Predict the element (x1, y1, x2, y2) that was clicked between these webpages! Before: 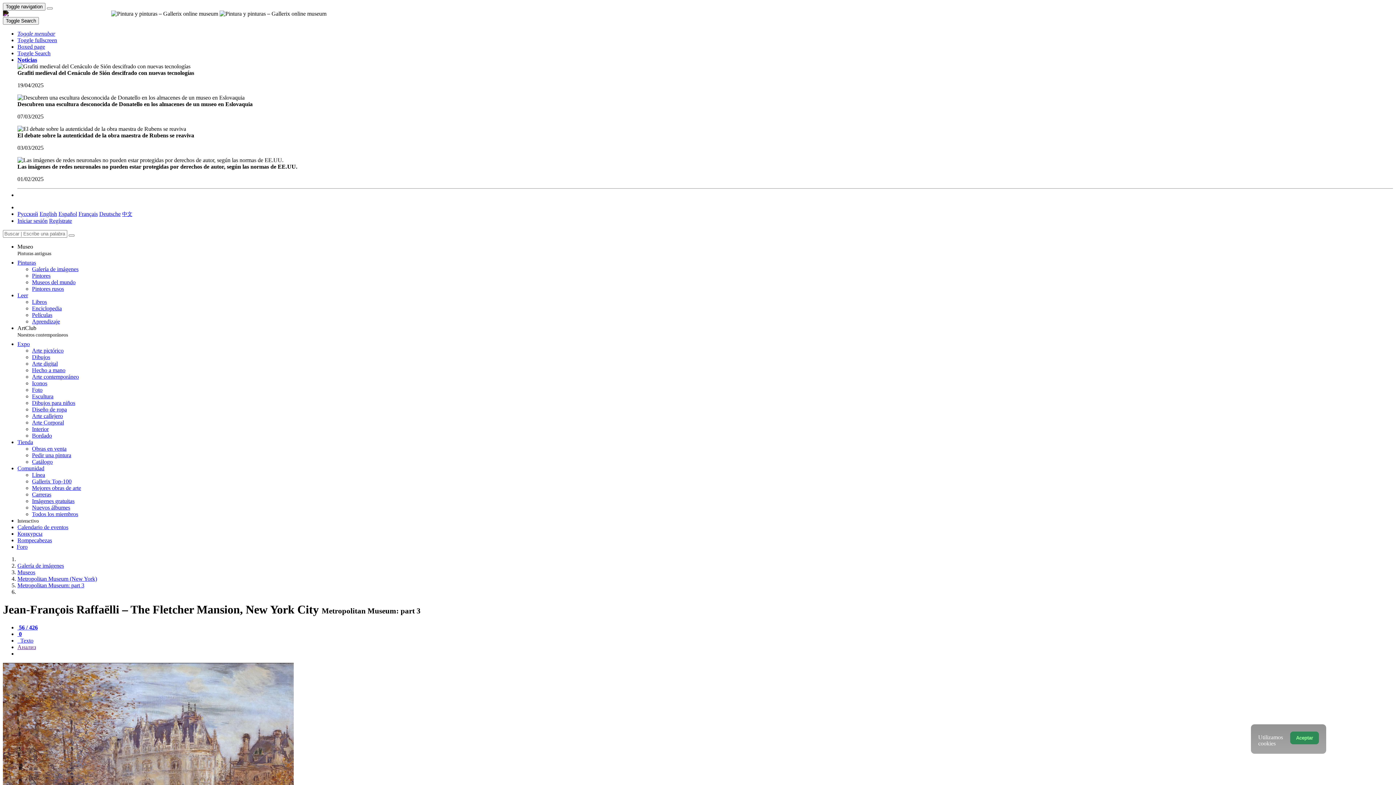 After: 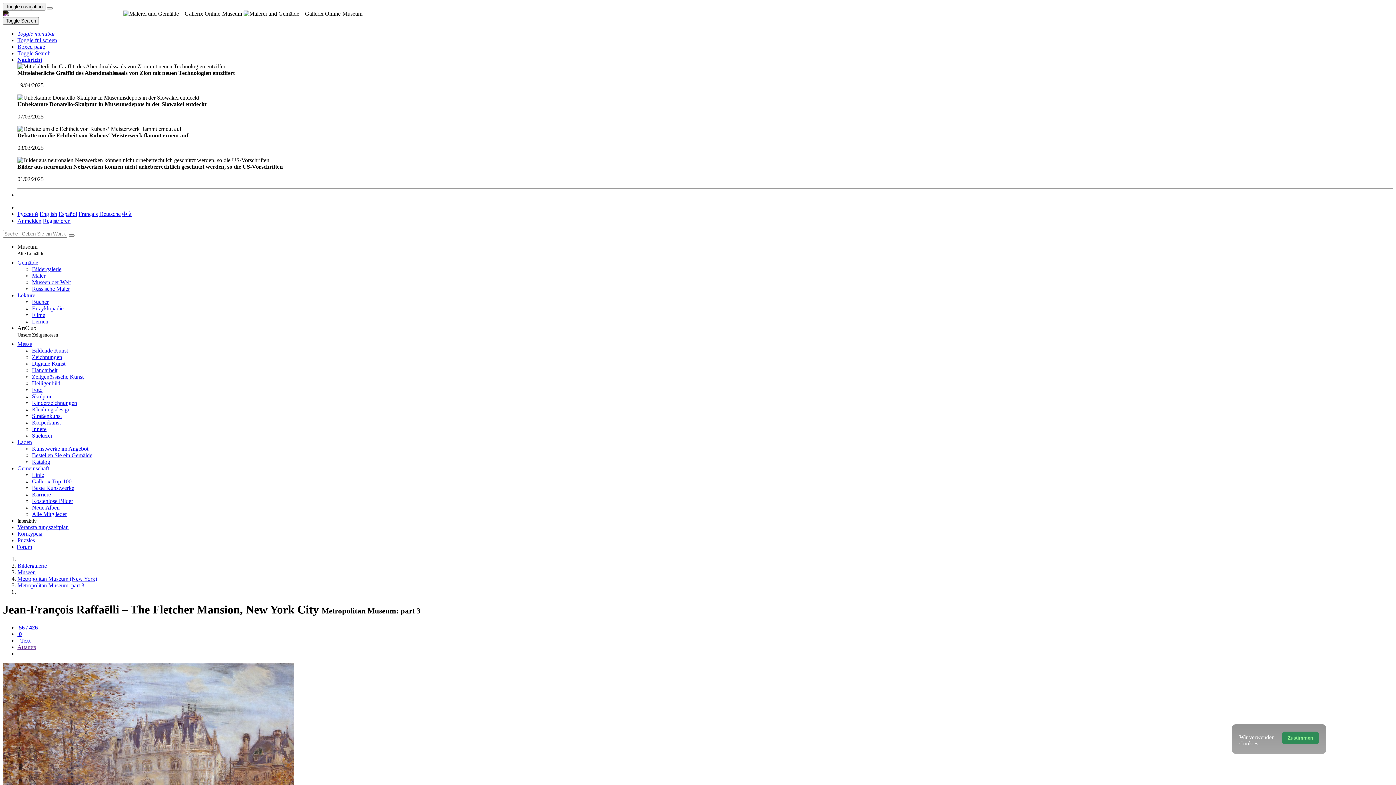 Action: label: Deutsche bbox: (99, 210, 120, 217)